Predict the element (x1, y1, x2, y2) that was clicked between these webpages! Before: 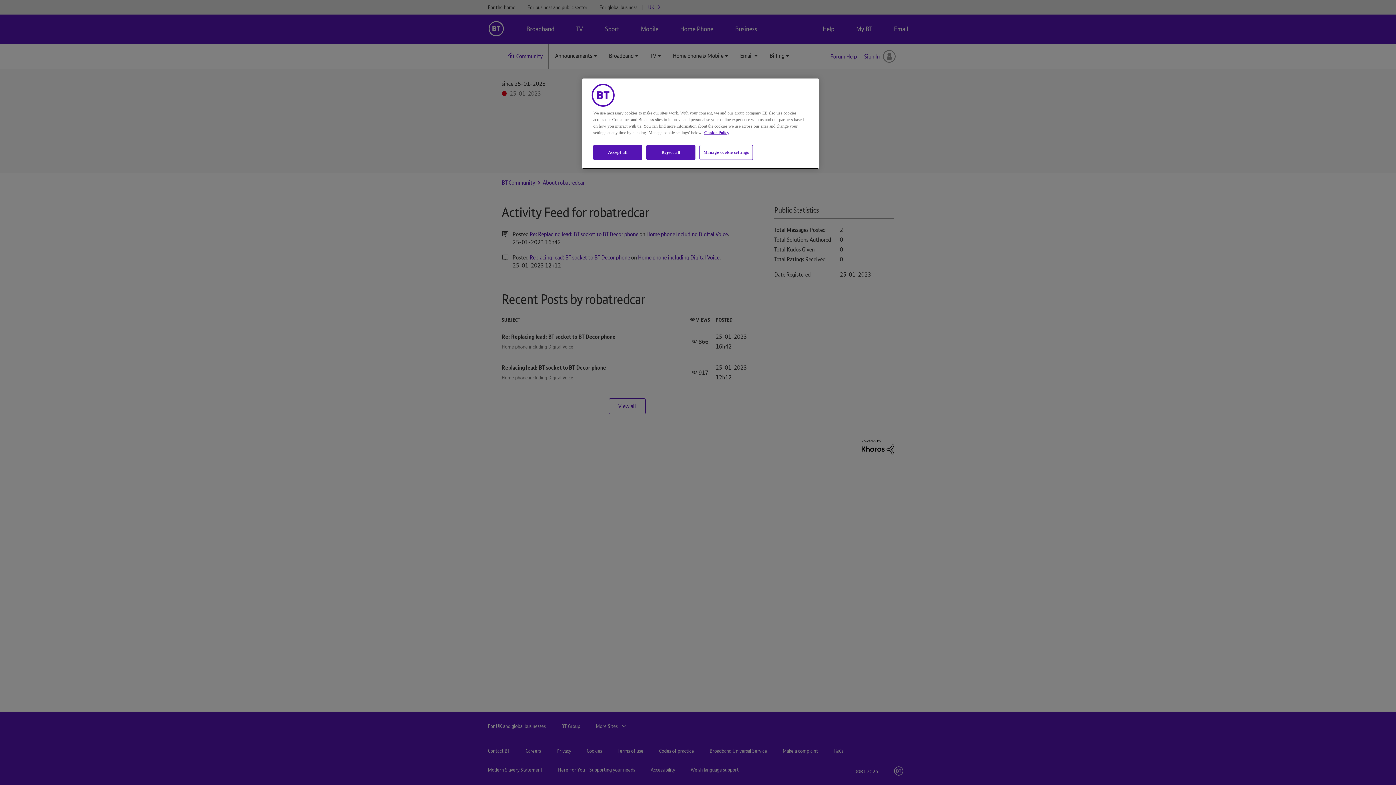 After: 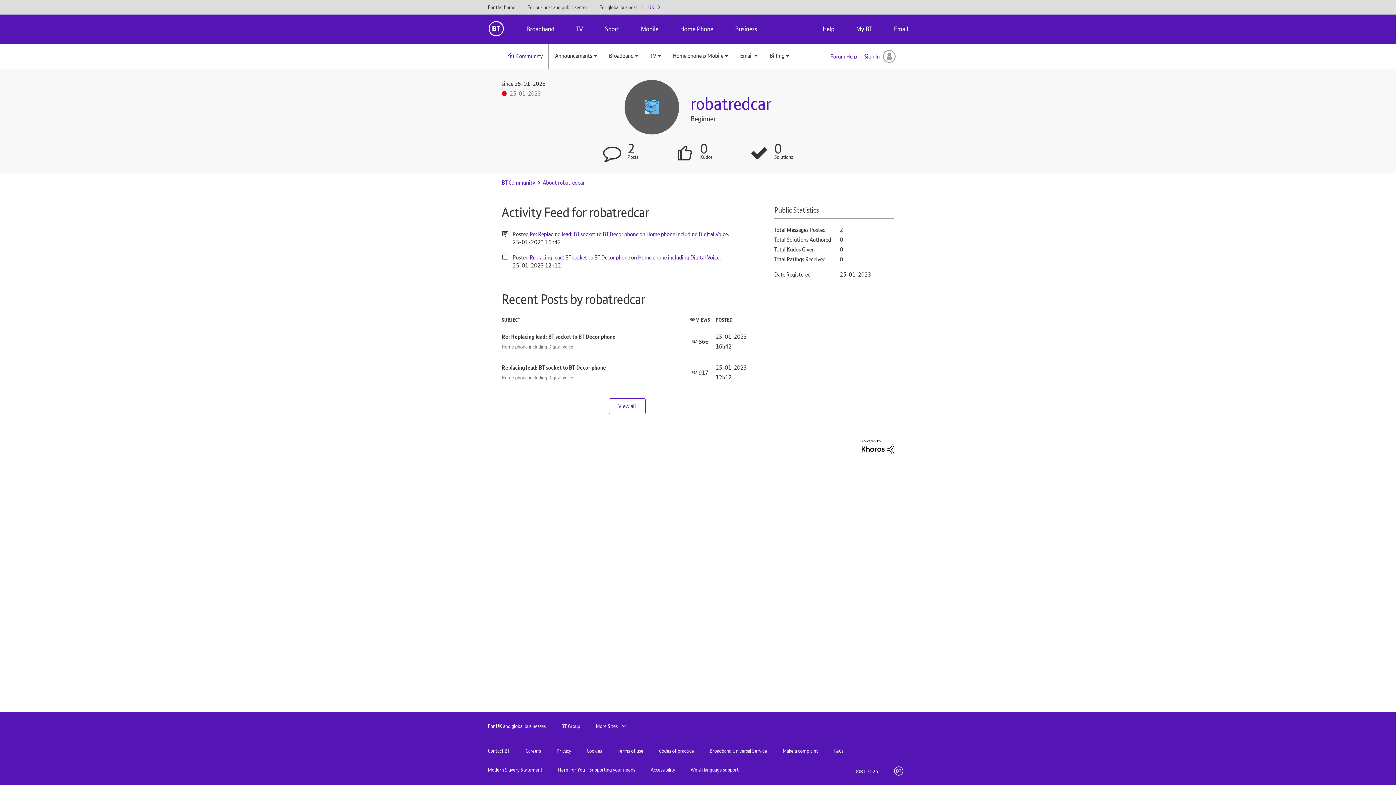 Action: bbox: (646, 145, 695, 160) label: Reject all